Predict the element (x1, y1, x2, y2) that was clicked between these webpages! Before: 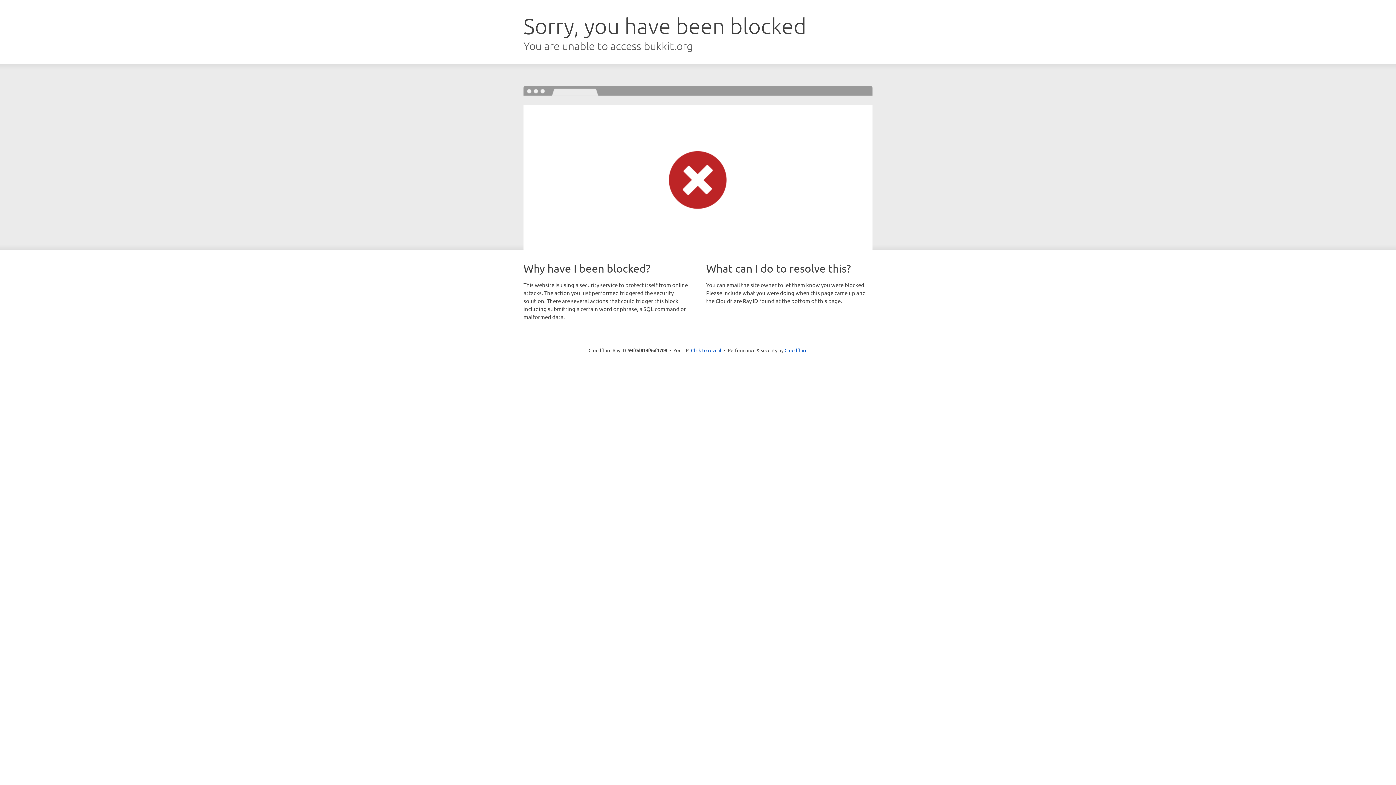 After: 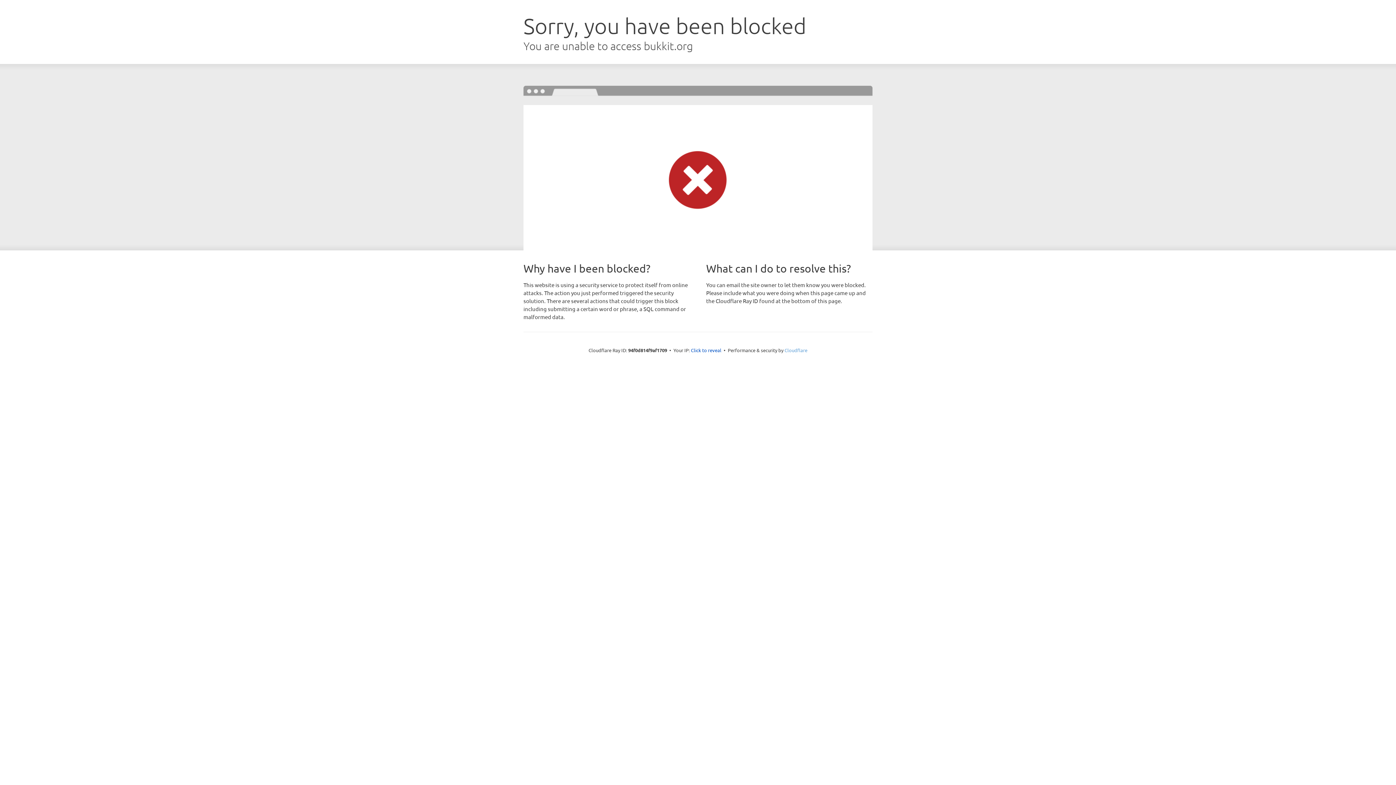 Action: bbox: (784, 347, 807, 353) label: Cloudflare